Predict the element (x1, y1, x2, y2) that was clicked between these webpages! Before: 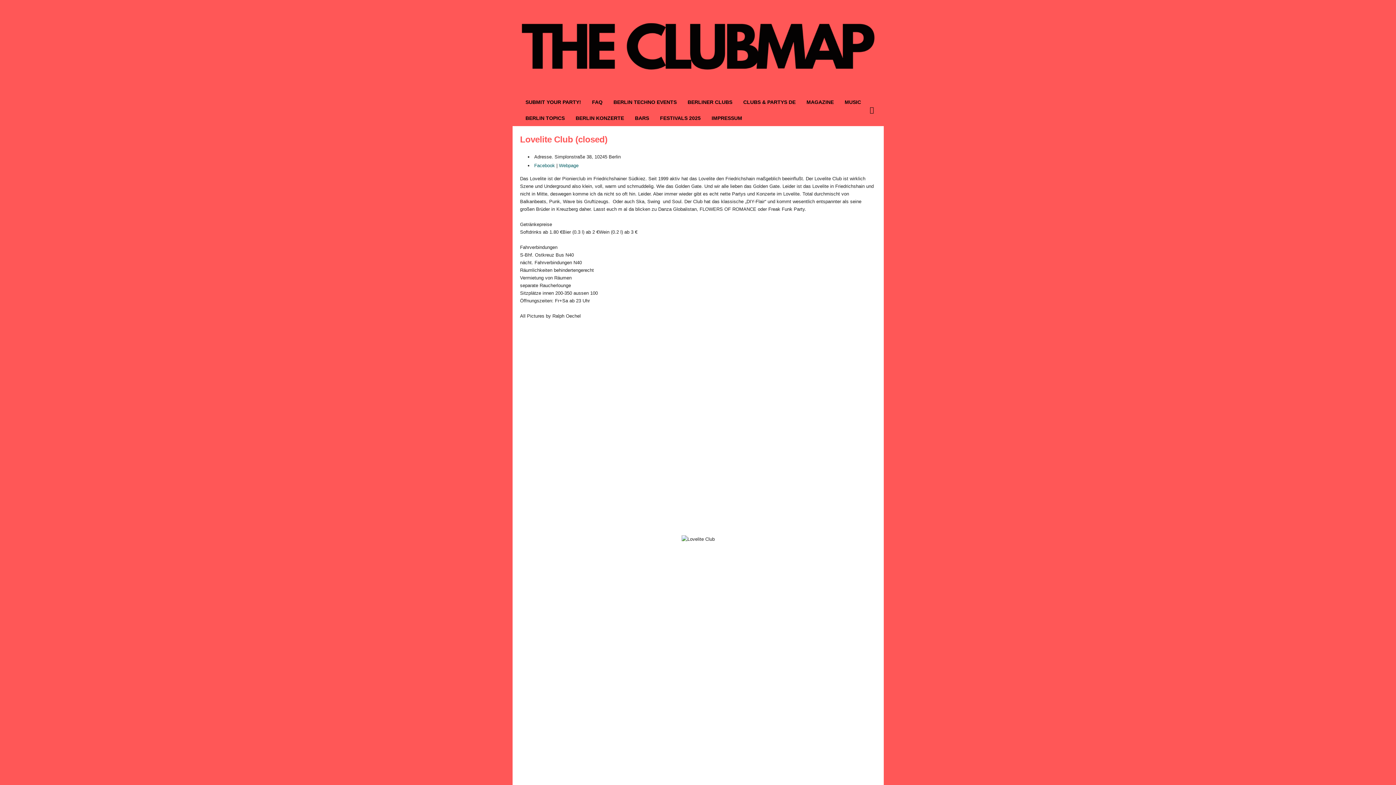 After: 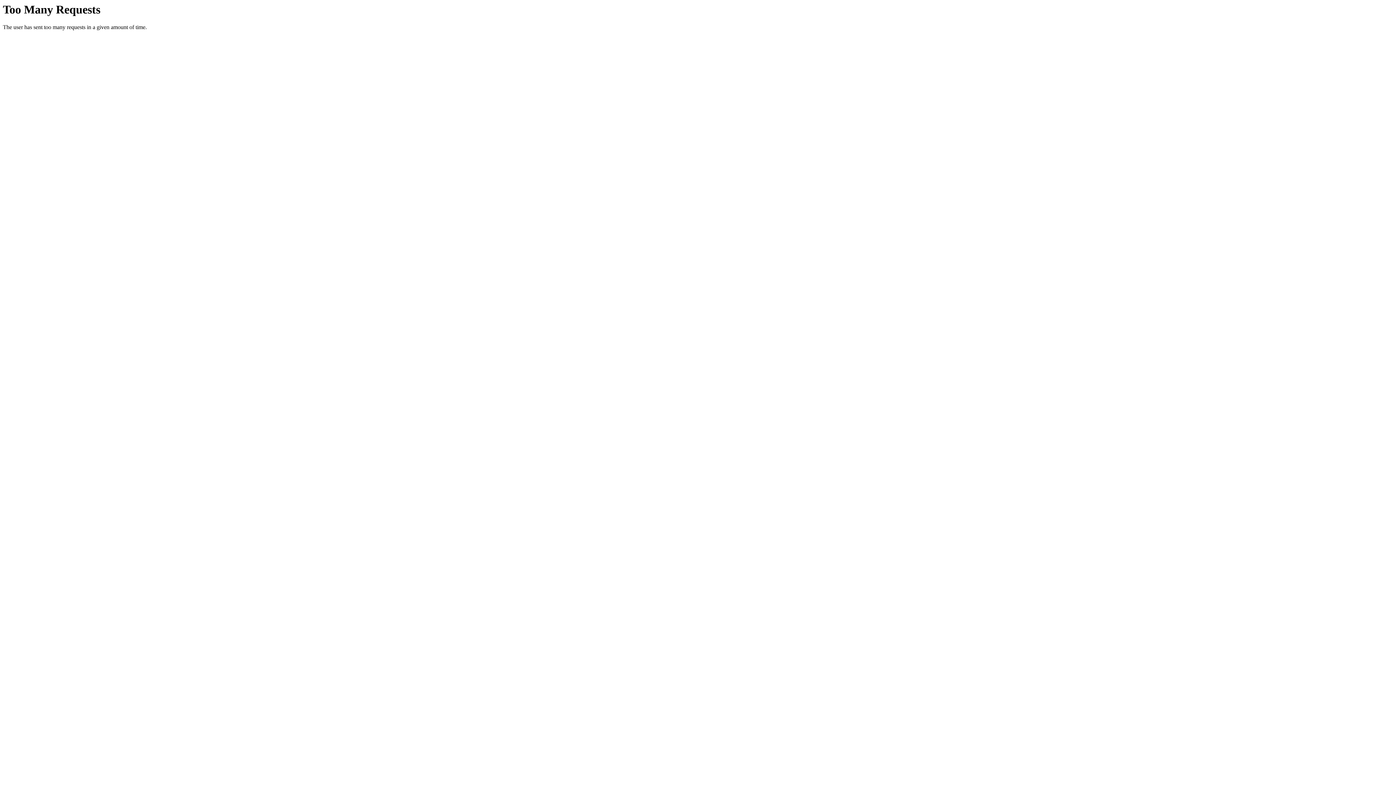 Action: bbox: (512, 0, 883, 92) label: THE CLUBMAP